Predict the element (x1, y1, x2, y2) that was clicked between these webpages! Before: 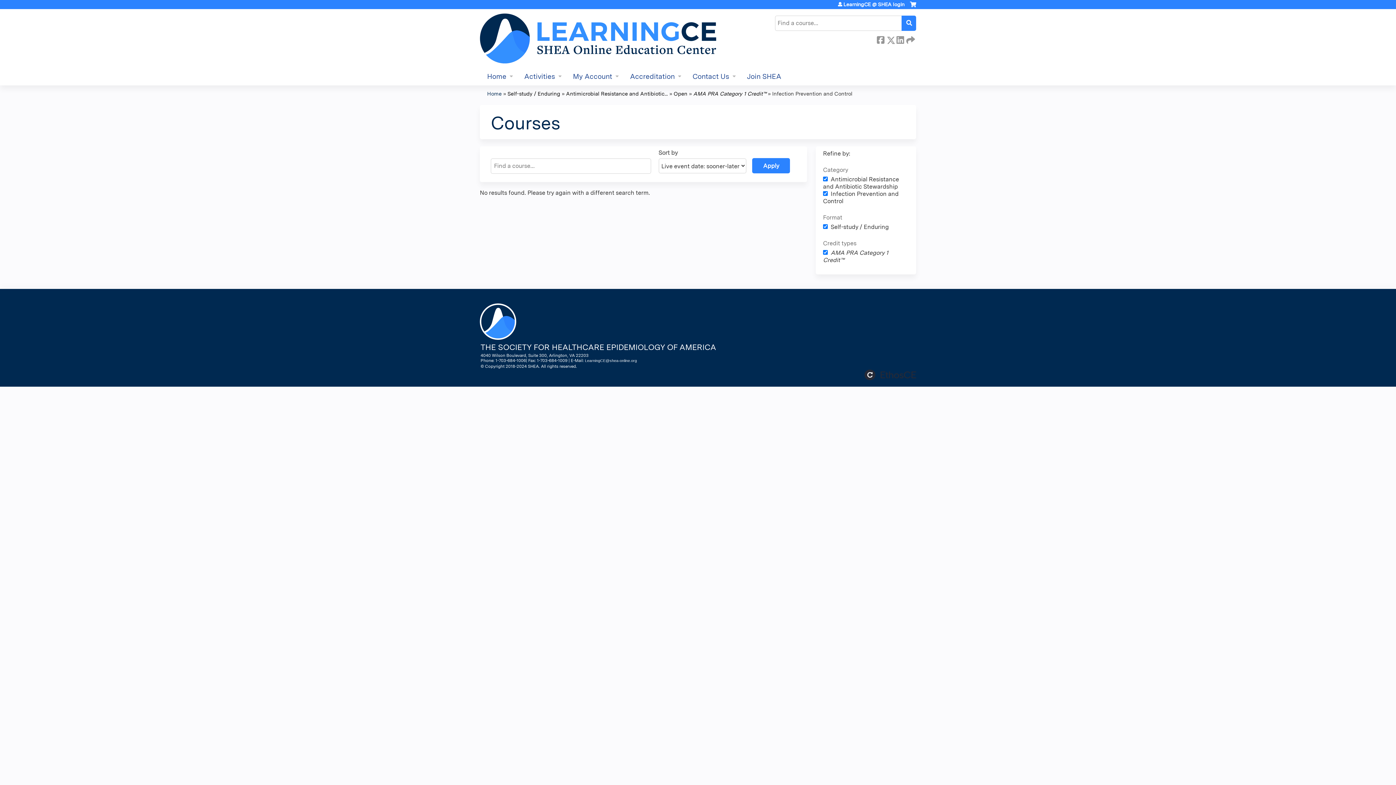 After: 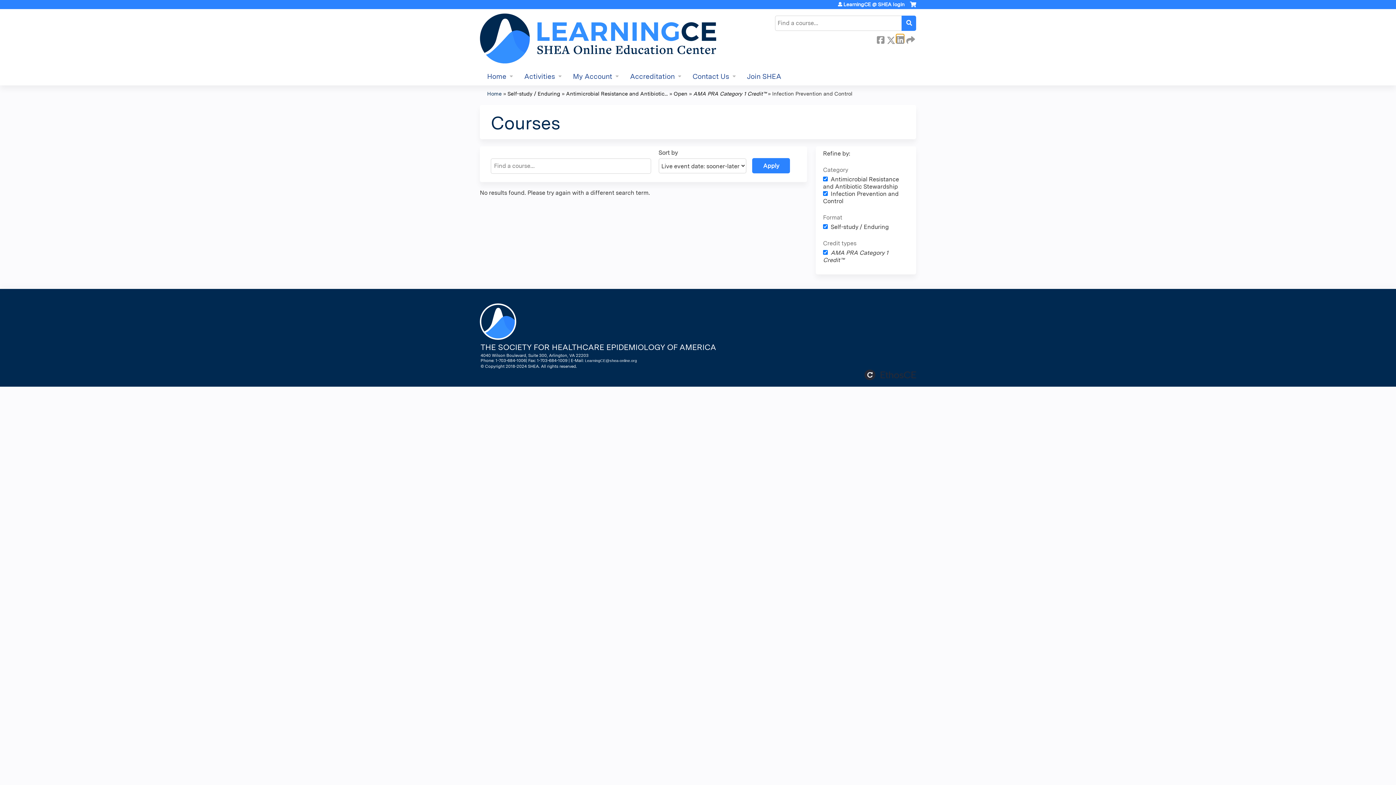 Action: label:  LinkedIn bbox: (896, 34, 904, 42)